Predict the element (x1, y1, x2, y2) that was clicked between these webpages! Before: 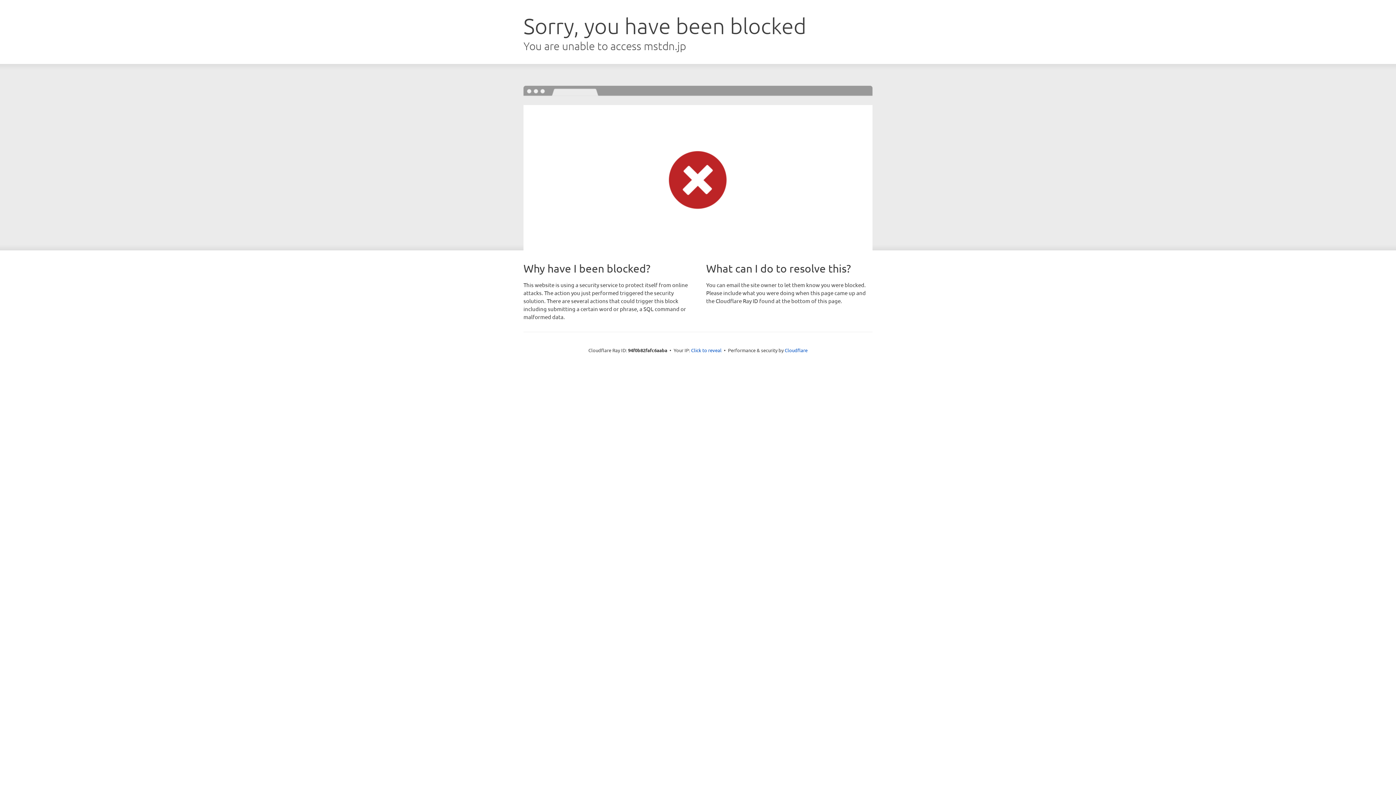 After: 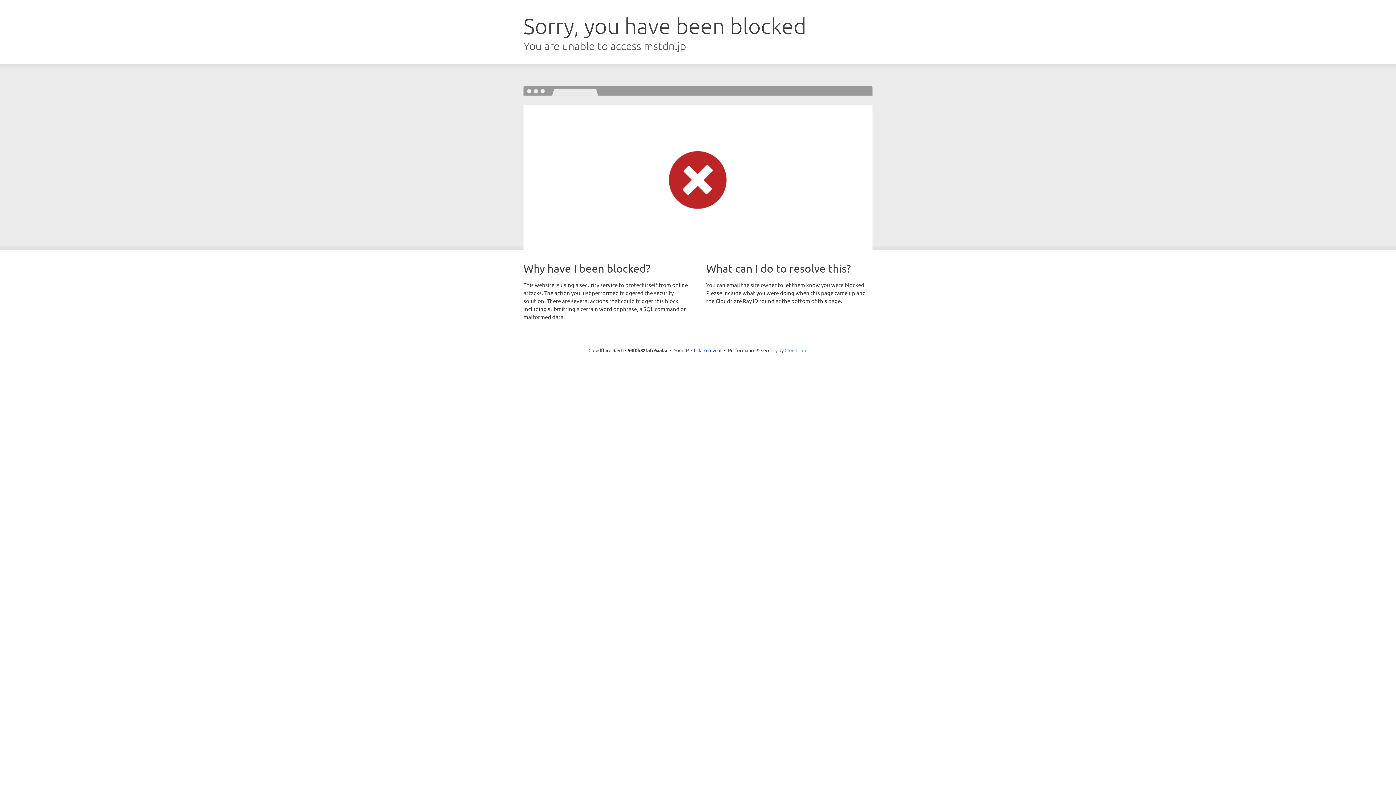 Action: bbox: (784, 347, 807, 353) label: Cloudflare